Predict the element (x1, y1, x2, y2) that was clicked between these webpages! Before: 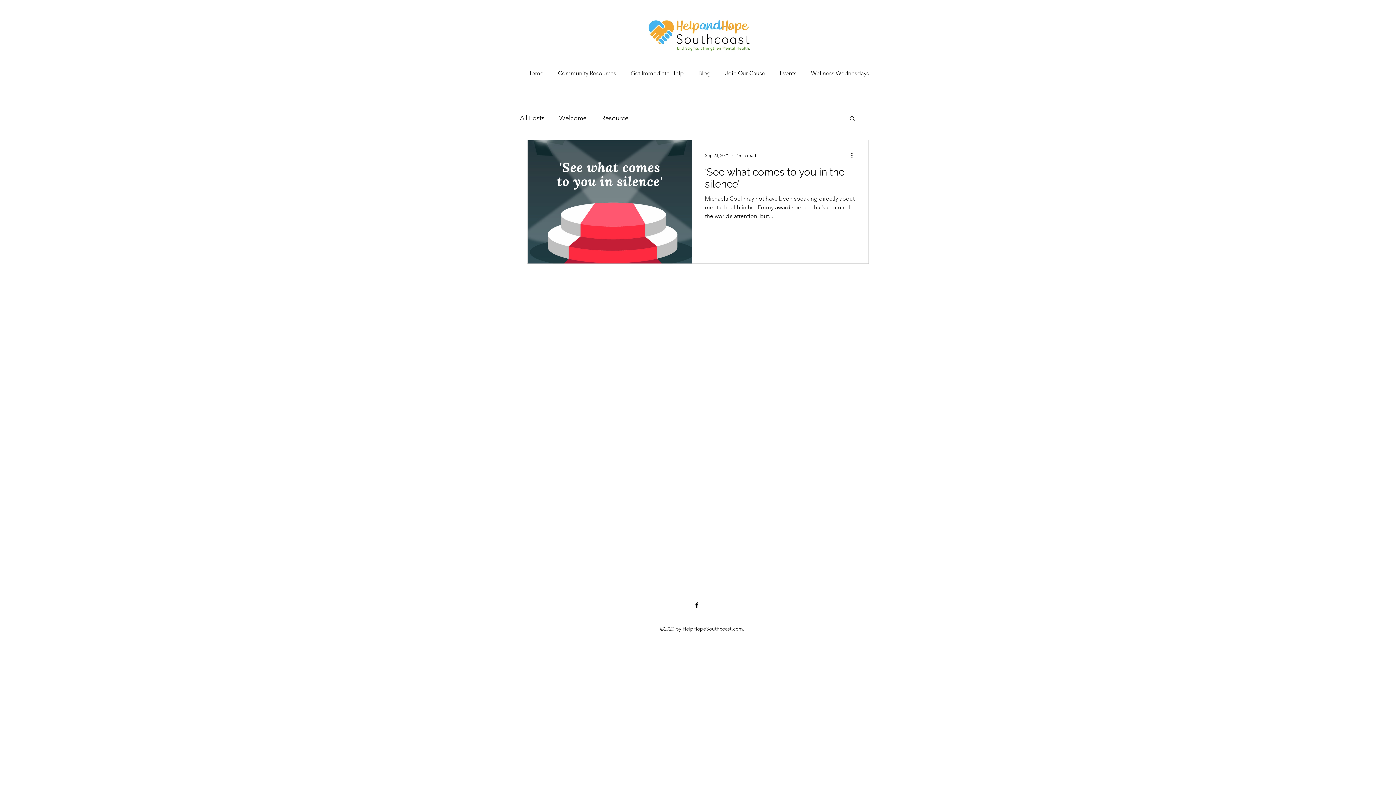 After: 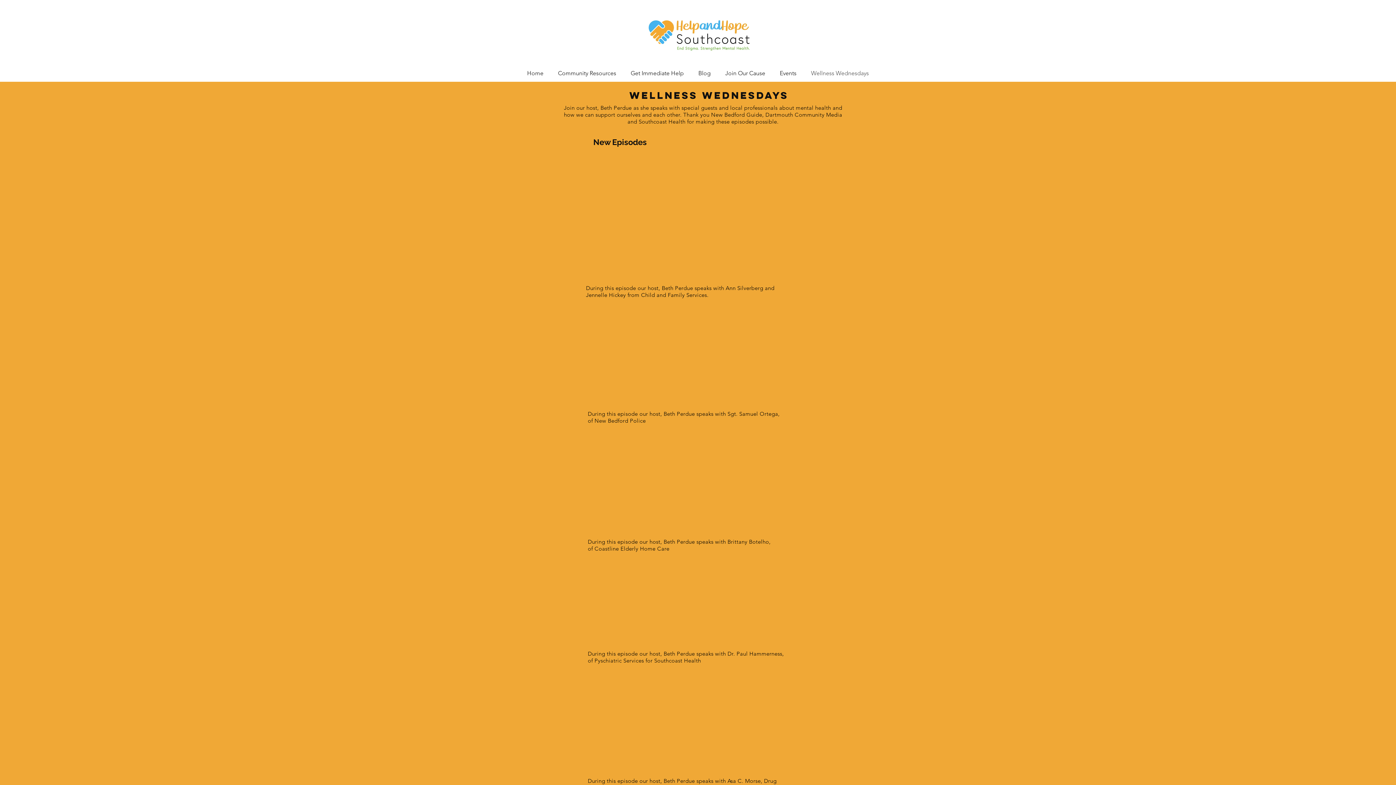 Action: bbox: (804, 65, 876, 81) label: Wellness Wednesdays